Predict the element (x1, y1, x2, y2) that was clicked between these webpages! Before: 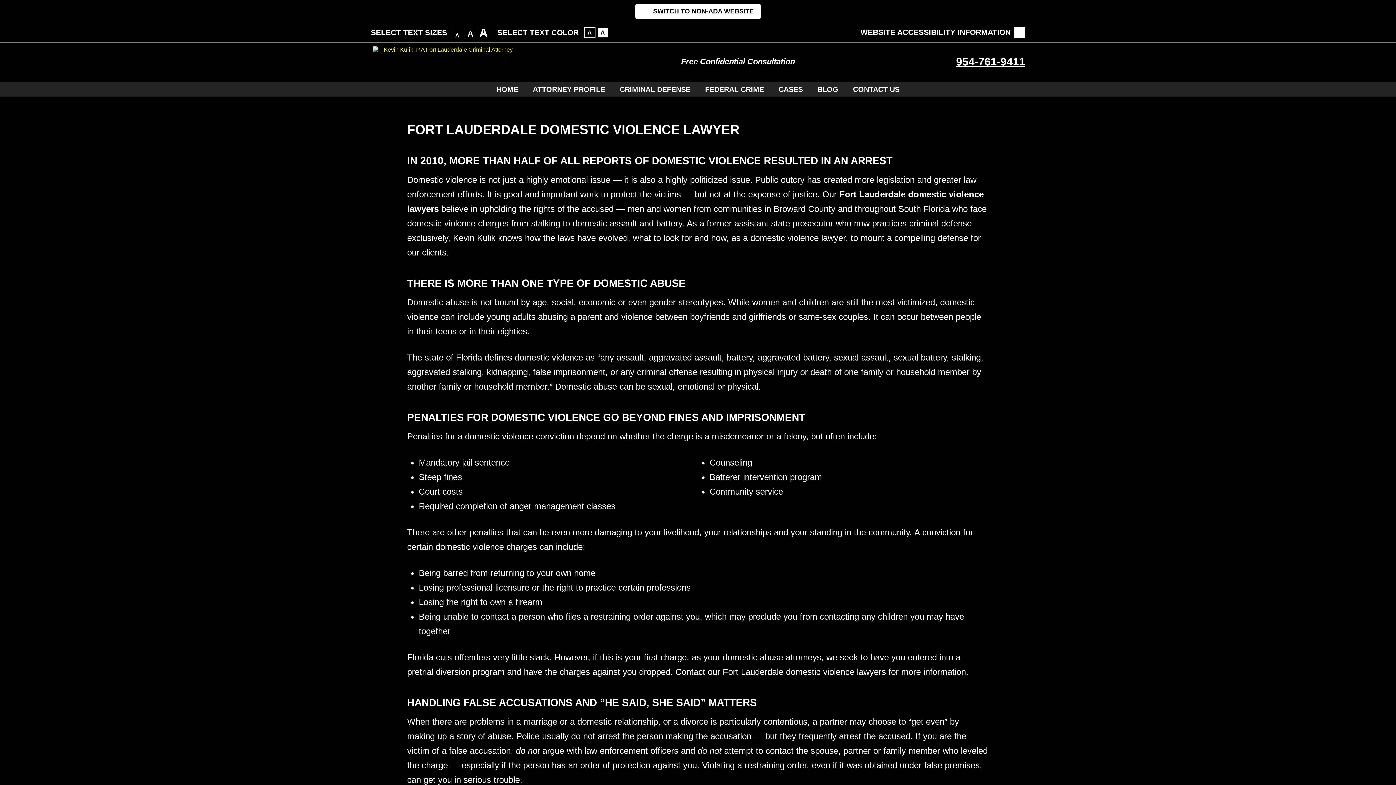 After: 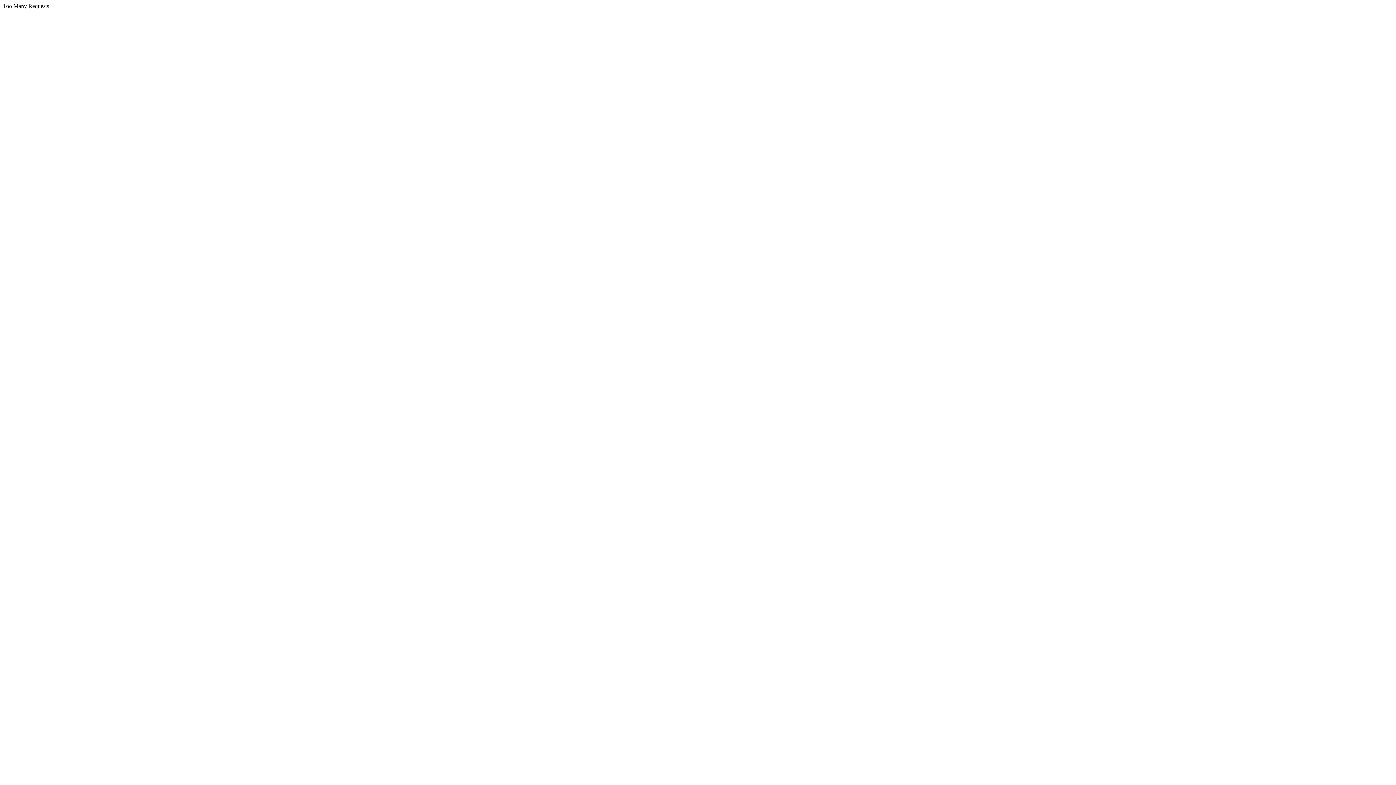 Action: label: HOME bbox: (489, 82, 525, 96)